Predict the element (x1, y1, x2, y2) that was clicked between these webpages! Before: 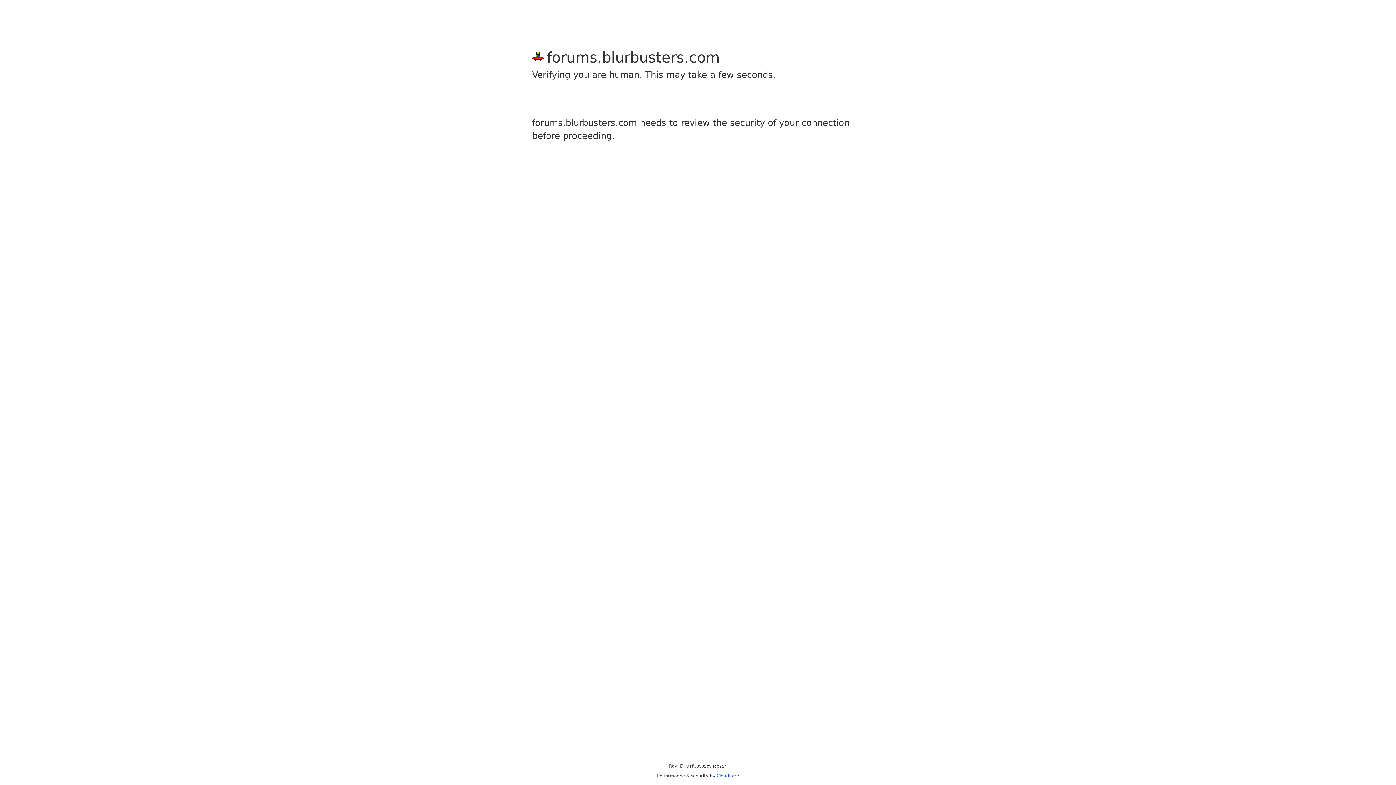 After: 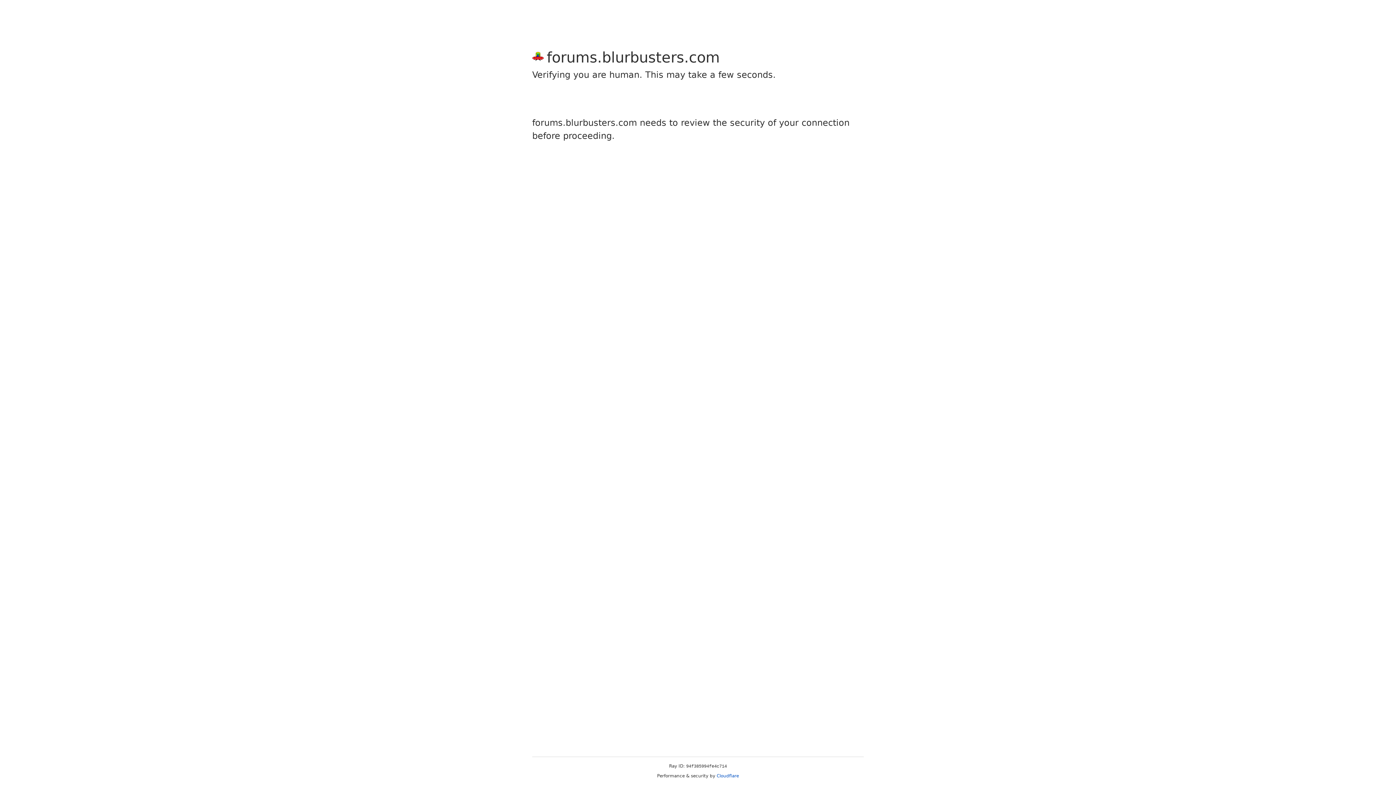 Action: bbox: (716, 773, 739, 778) label: Cloudflare